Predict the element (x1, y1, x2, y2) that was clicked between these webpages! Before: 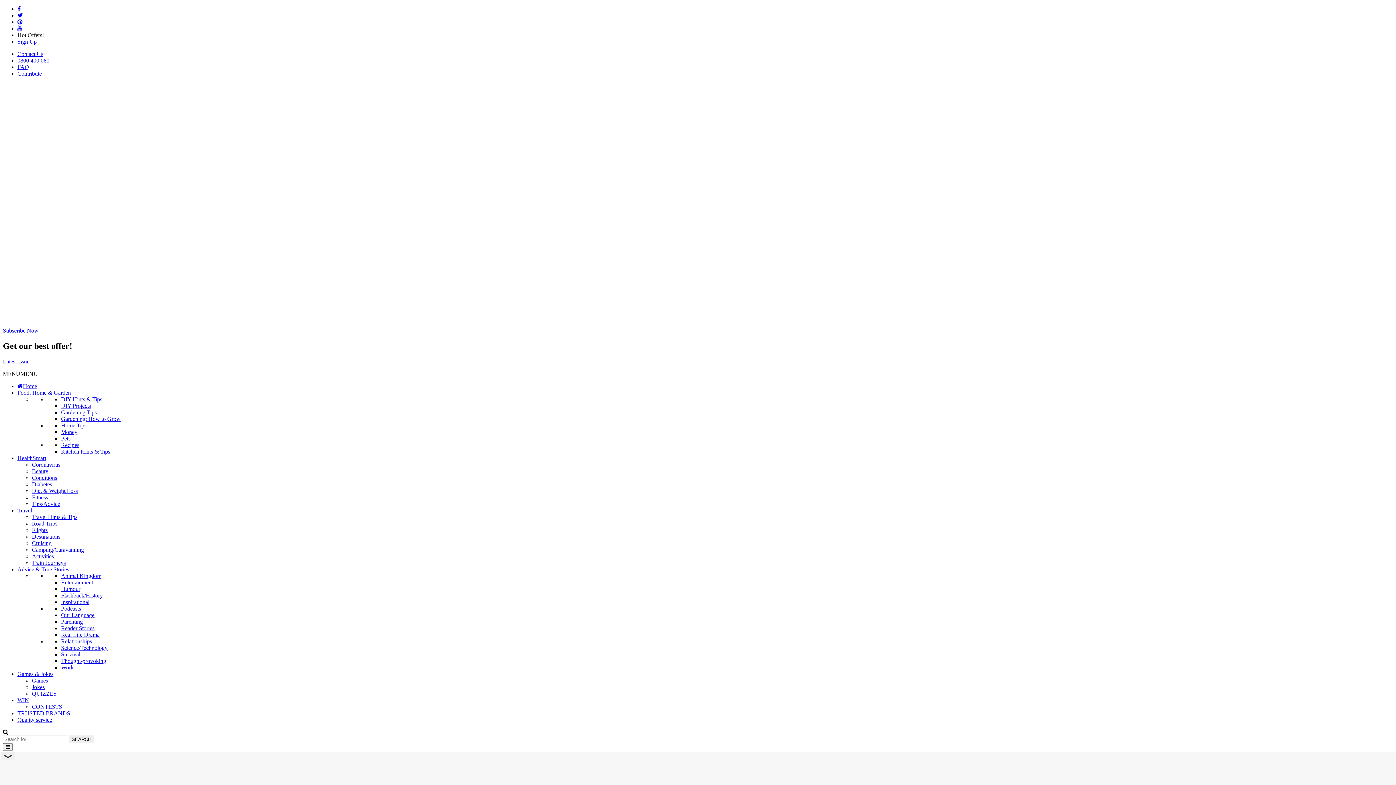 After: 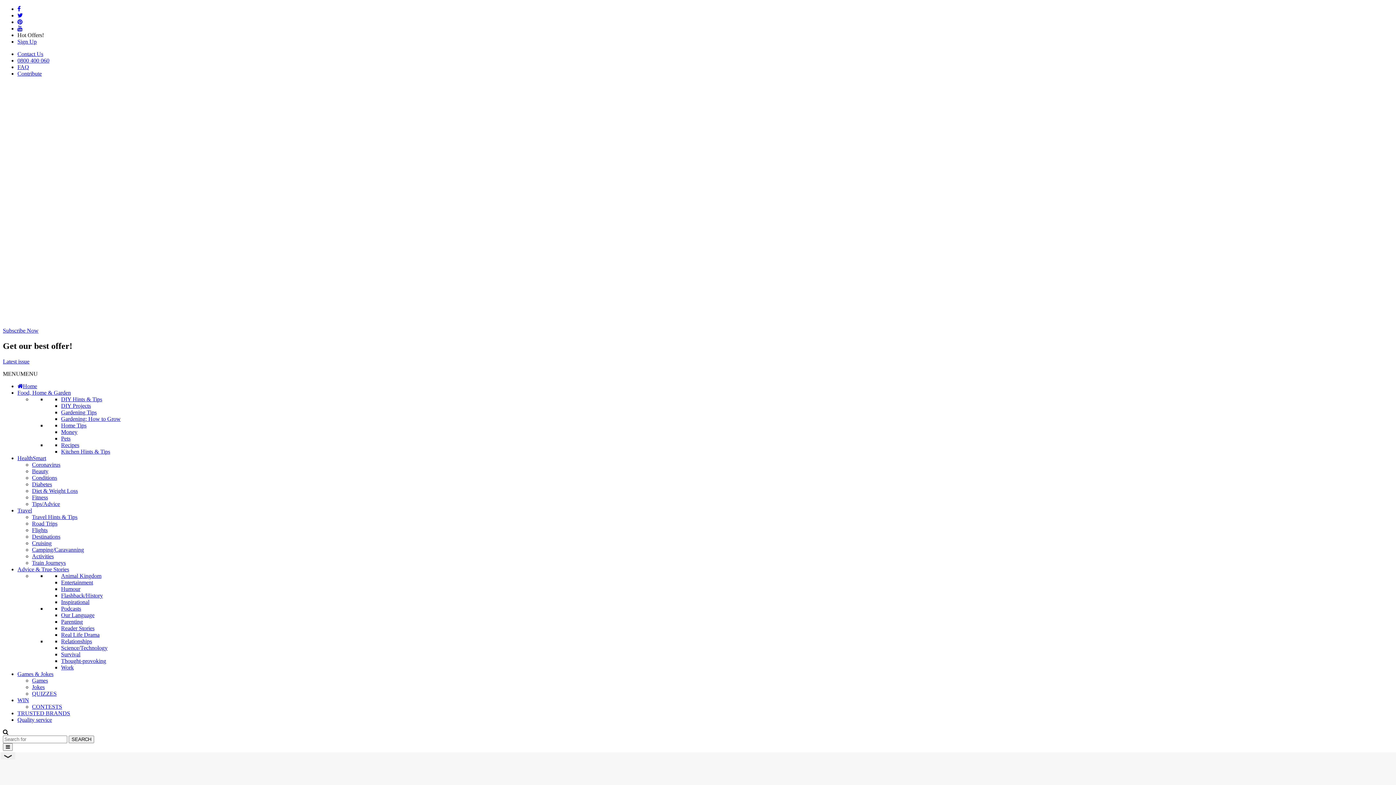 Action: bbox: (61, 651, 80, 657) label: Survival